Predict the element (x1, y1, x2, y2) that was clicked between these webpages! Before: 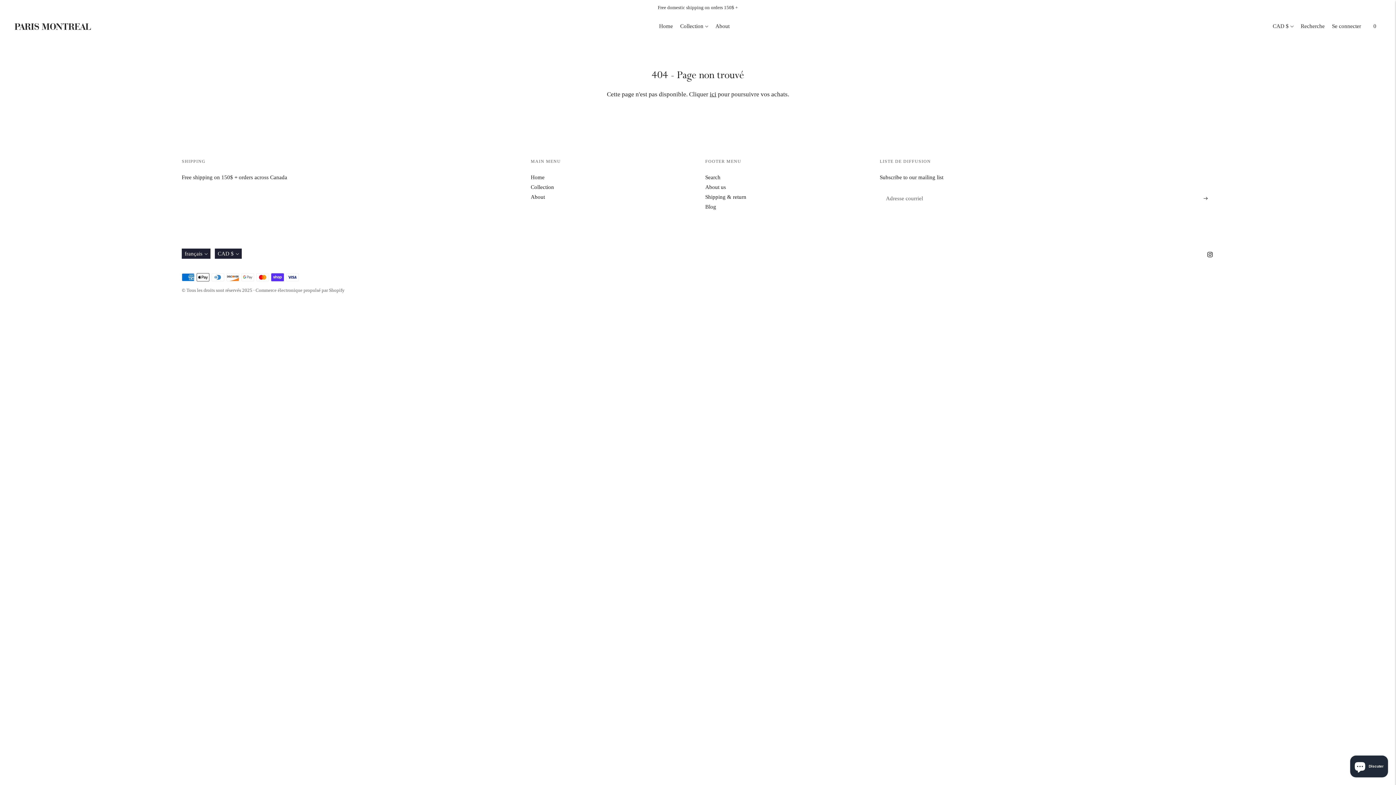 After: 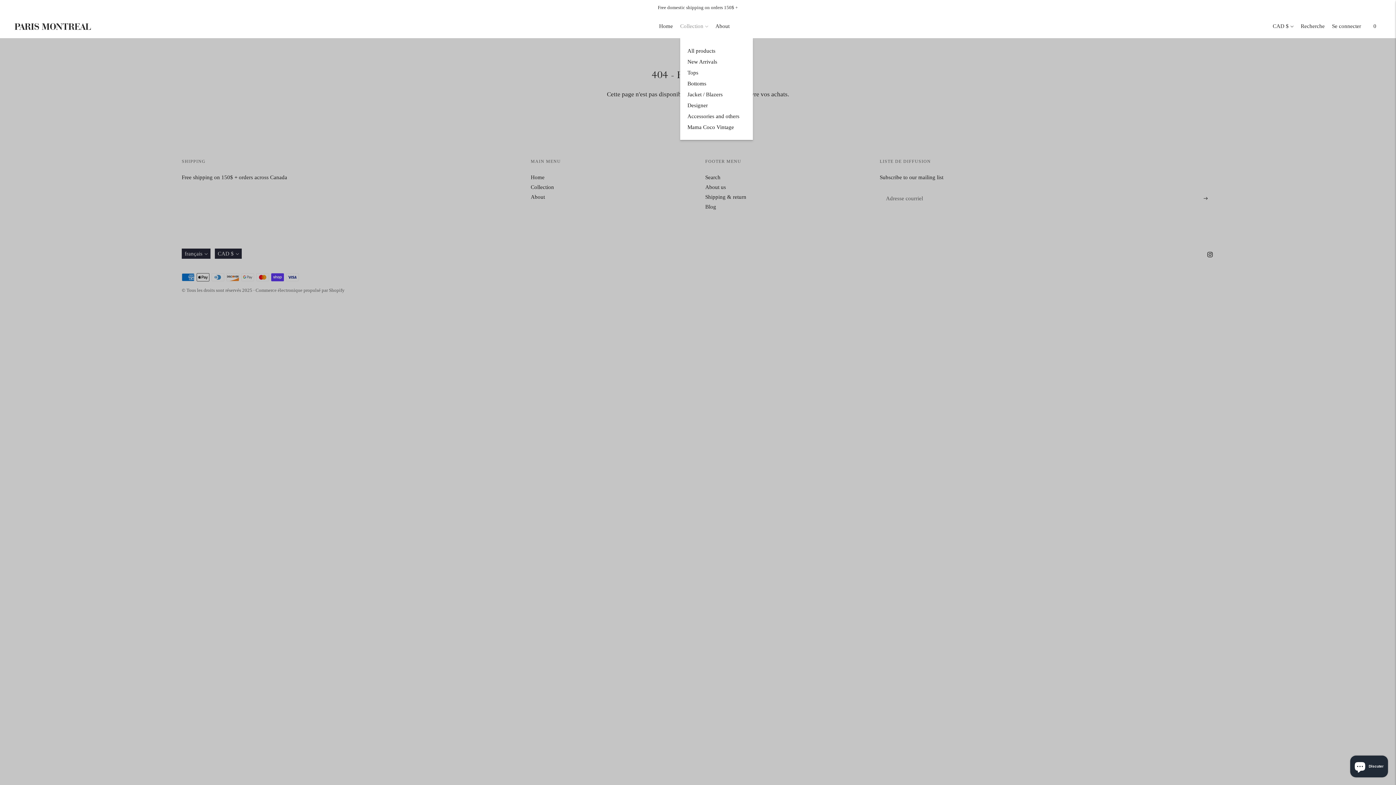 Action: bbox: (680, 18, 708, 34) label: Collection